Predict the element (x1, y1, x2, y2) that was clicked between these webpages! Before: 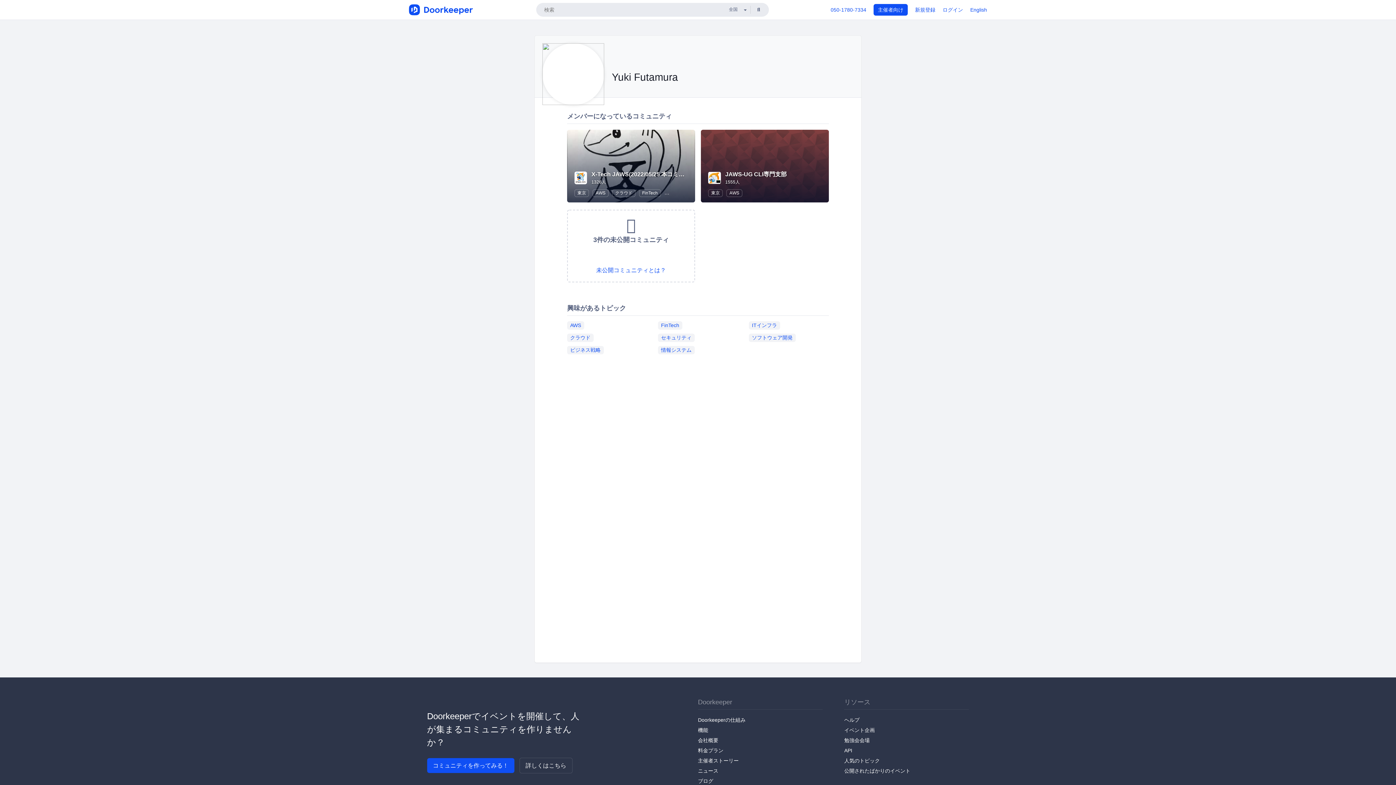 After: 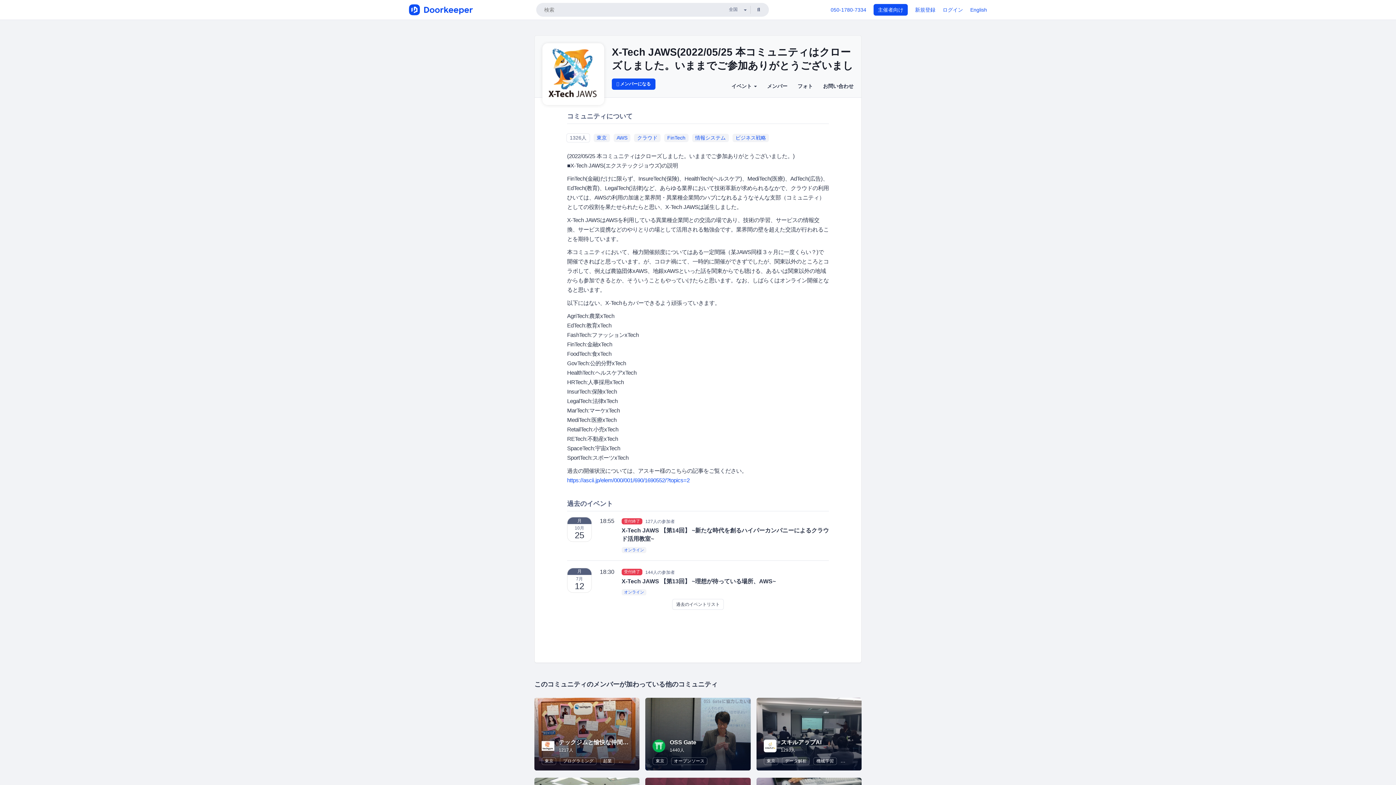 Action: bbox: (574, 174, 587, 180)